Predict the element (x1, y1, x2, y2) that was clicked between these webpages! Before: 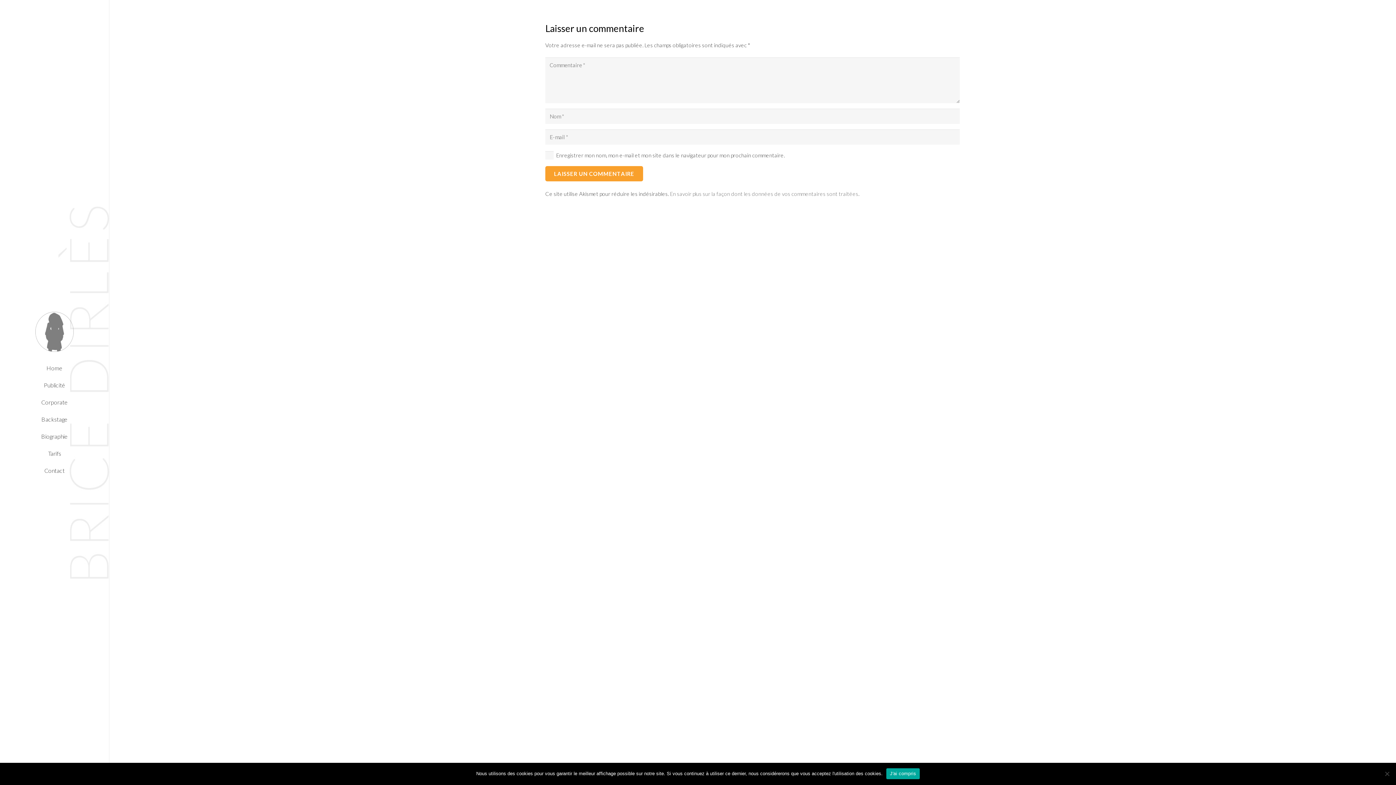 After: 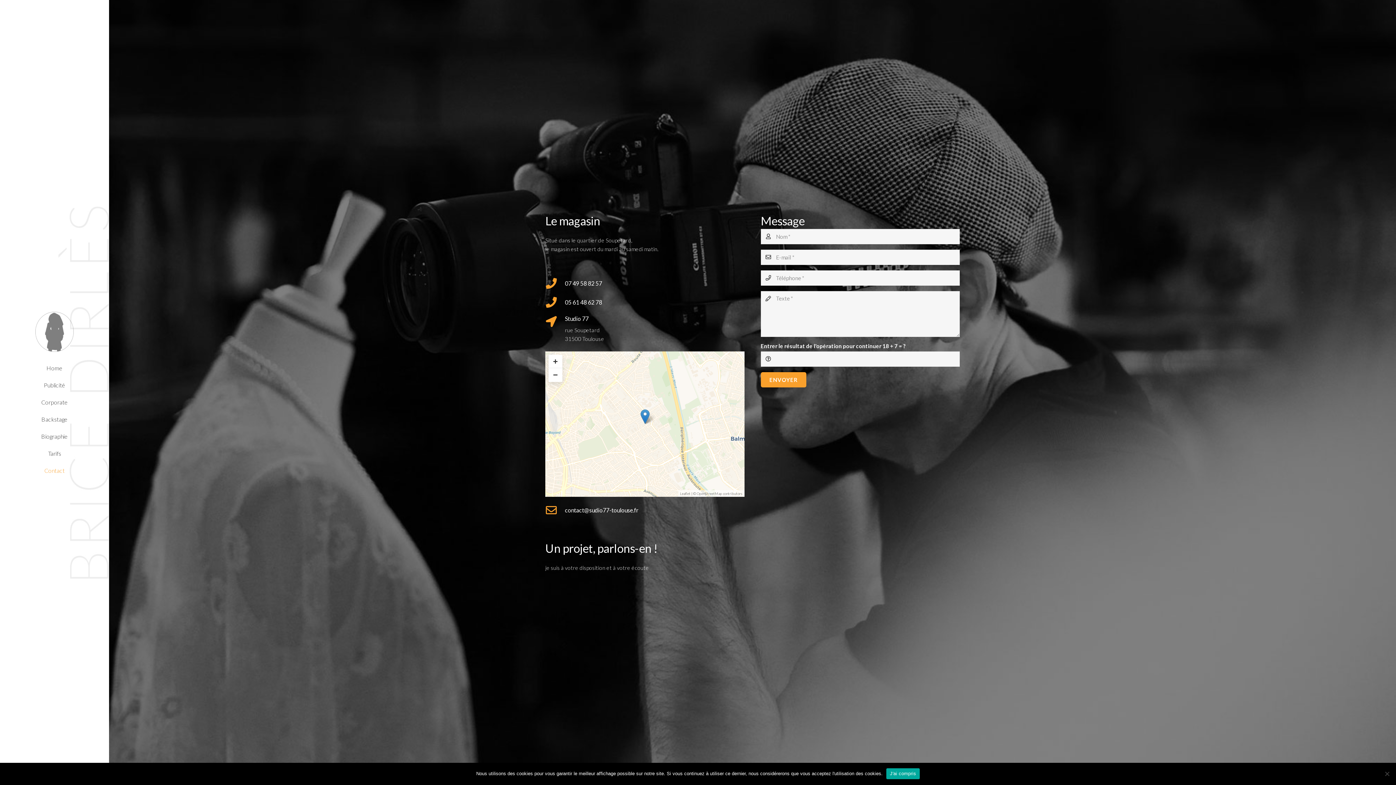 Action: bbox: (0, 462, 109, 479) label: Contact